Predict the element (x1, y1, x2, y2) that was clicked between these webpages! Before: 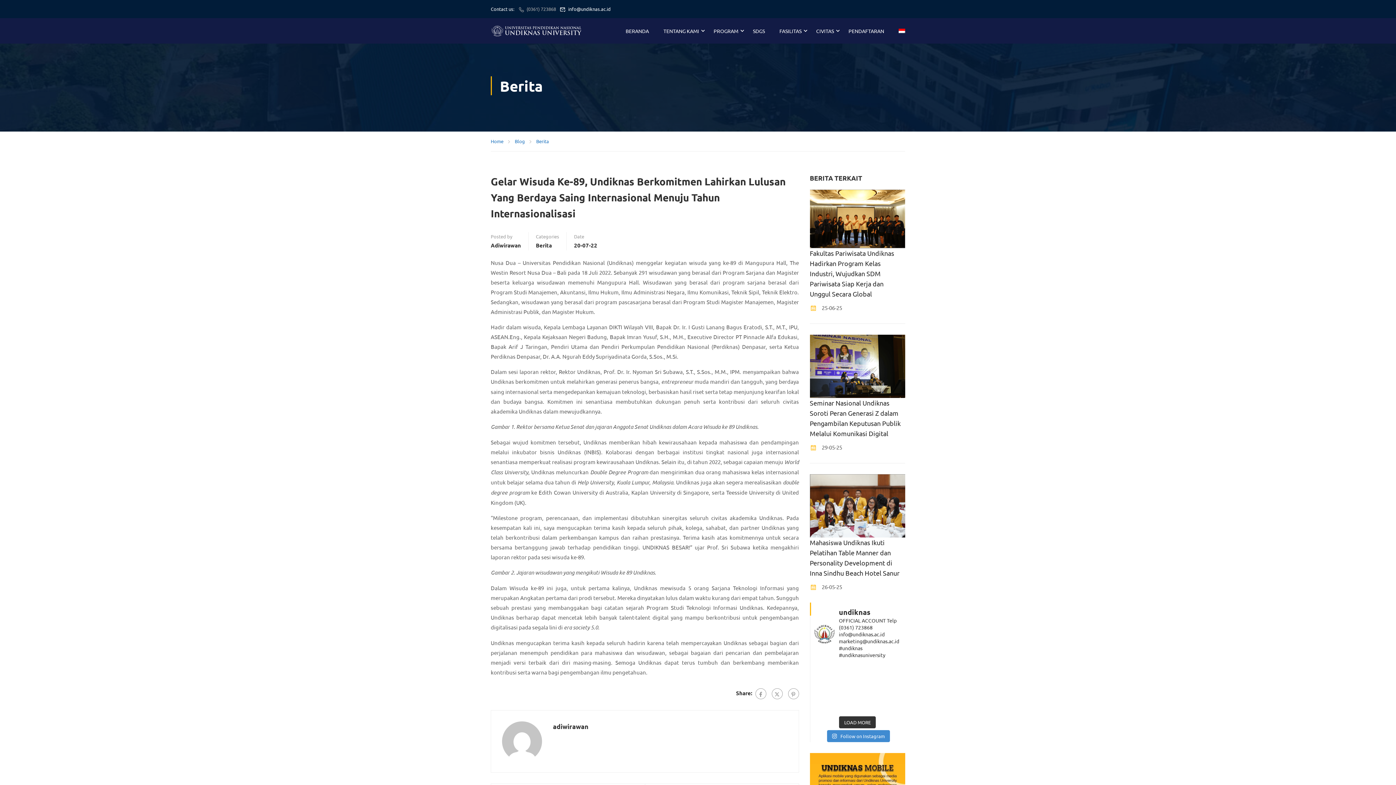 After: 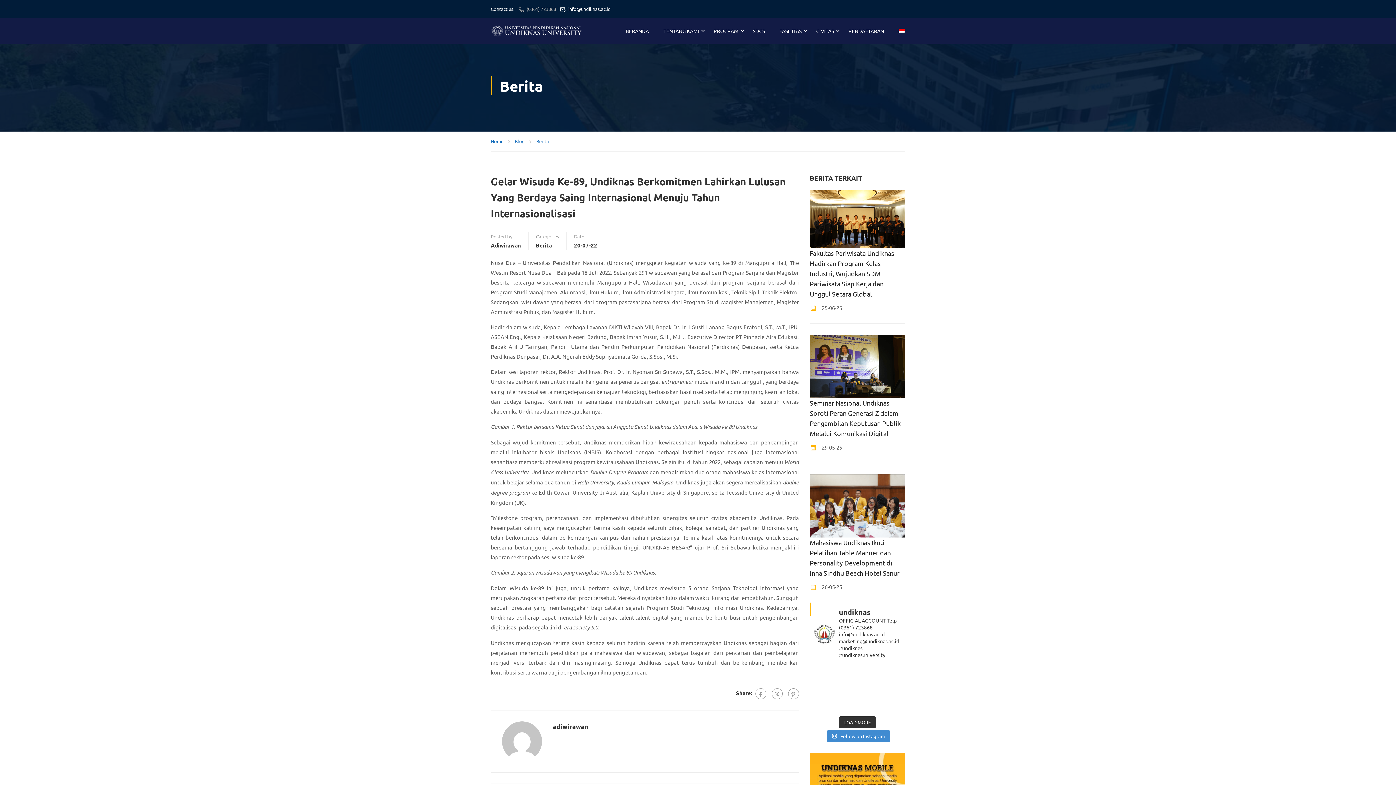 Action: bbox: (859, 698, 880, 710) label: Managing Media Censorship in Indonesia's Digital A